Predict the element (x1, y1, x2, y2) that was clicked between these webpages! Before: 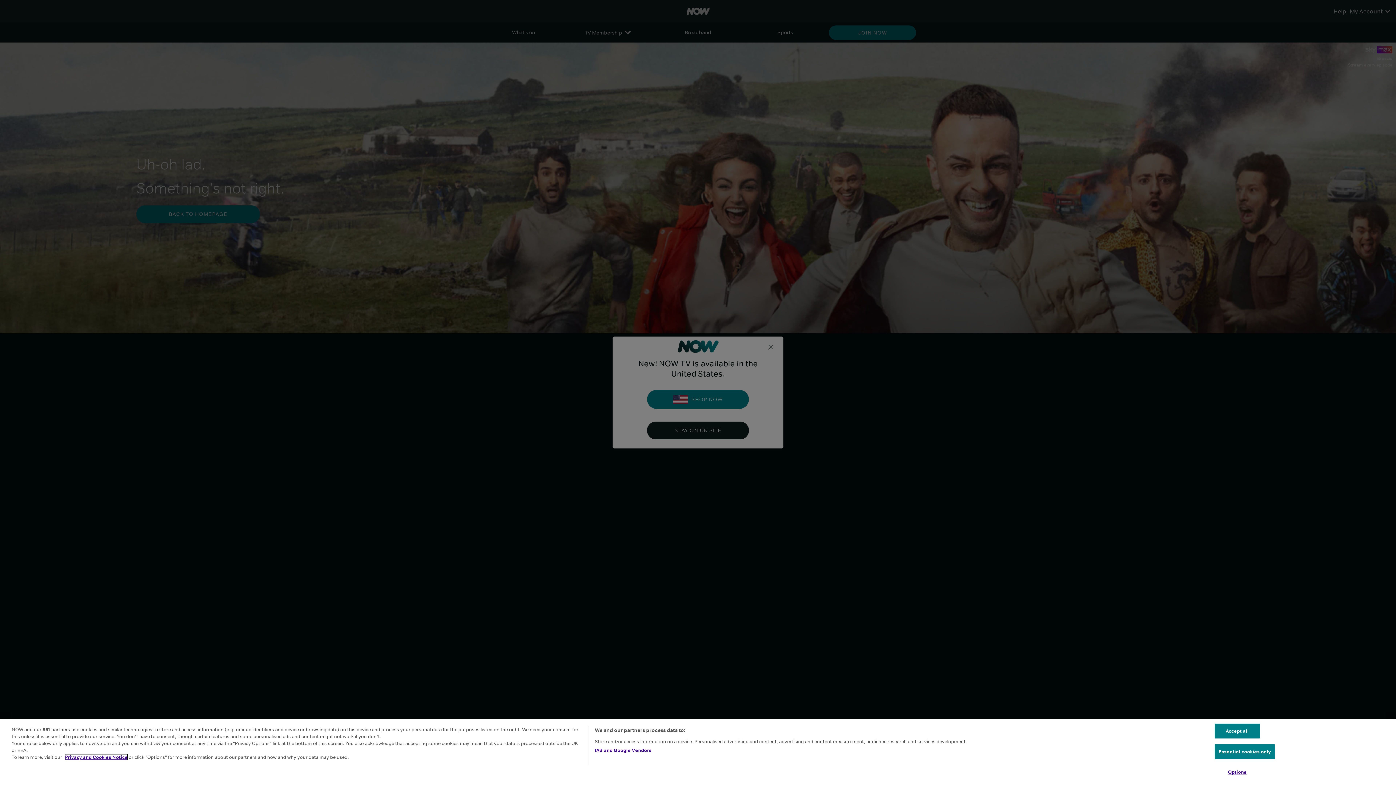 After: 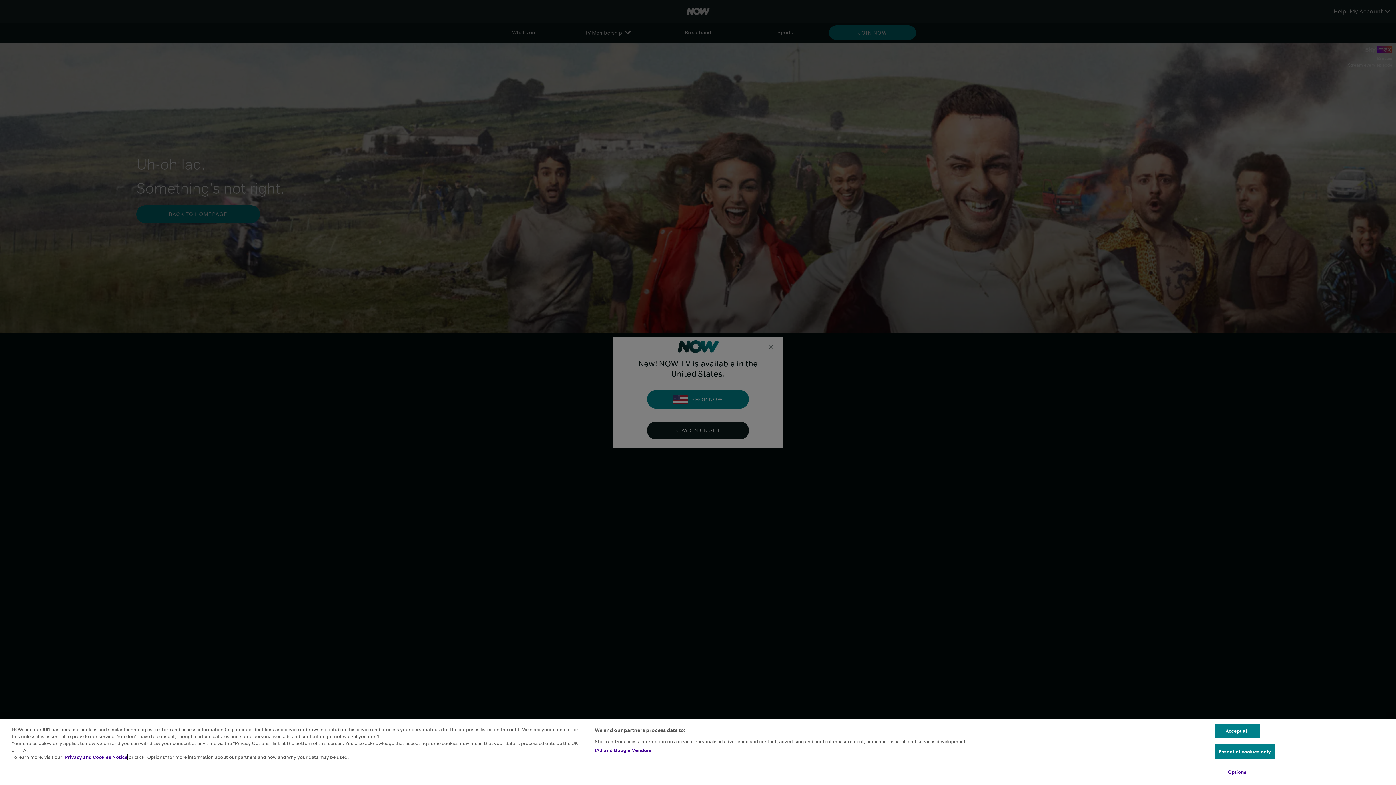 Action: bbox: (65, 754, 127, 760) label: Privacy and Cookies Notice